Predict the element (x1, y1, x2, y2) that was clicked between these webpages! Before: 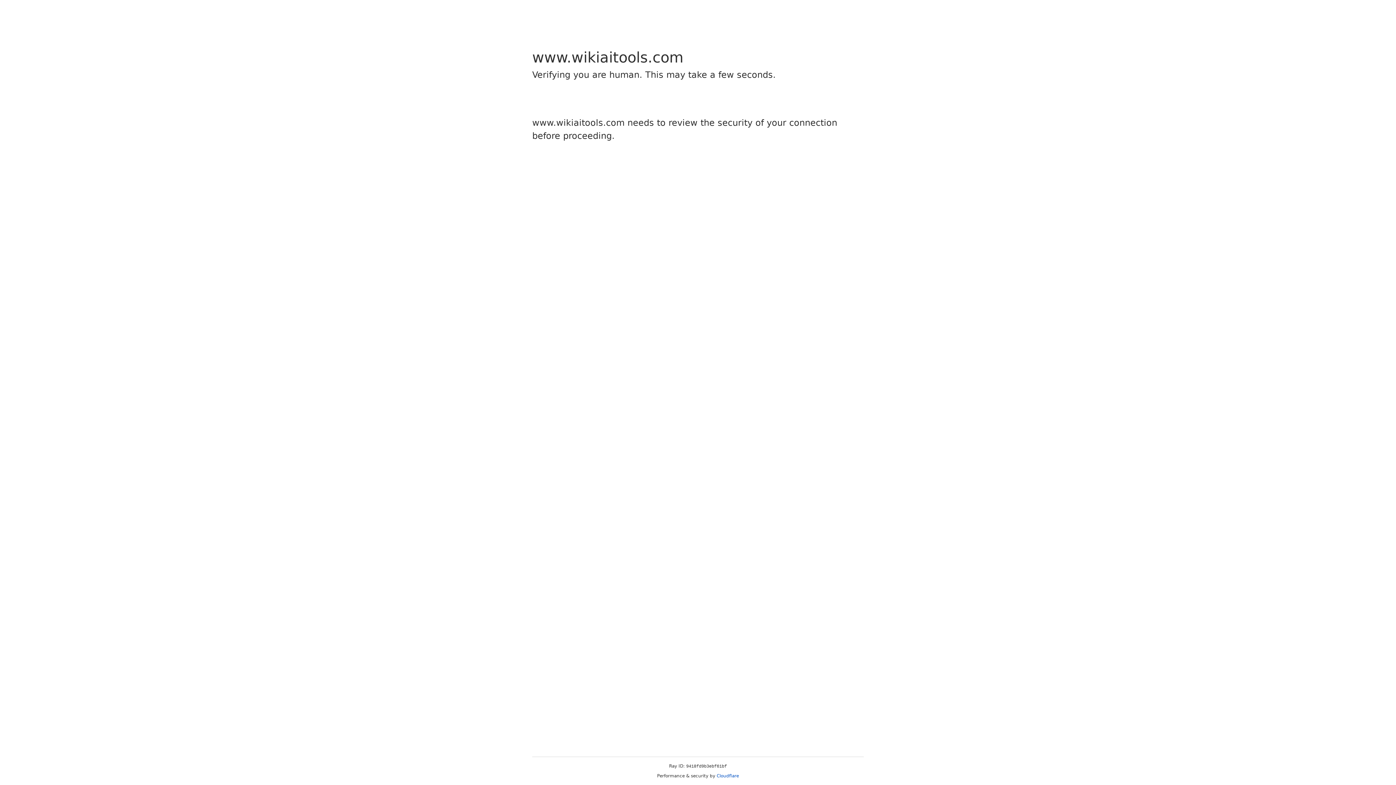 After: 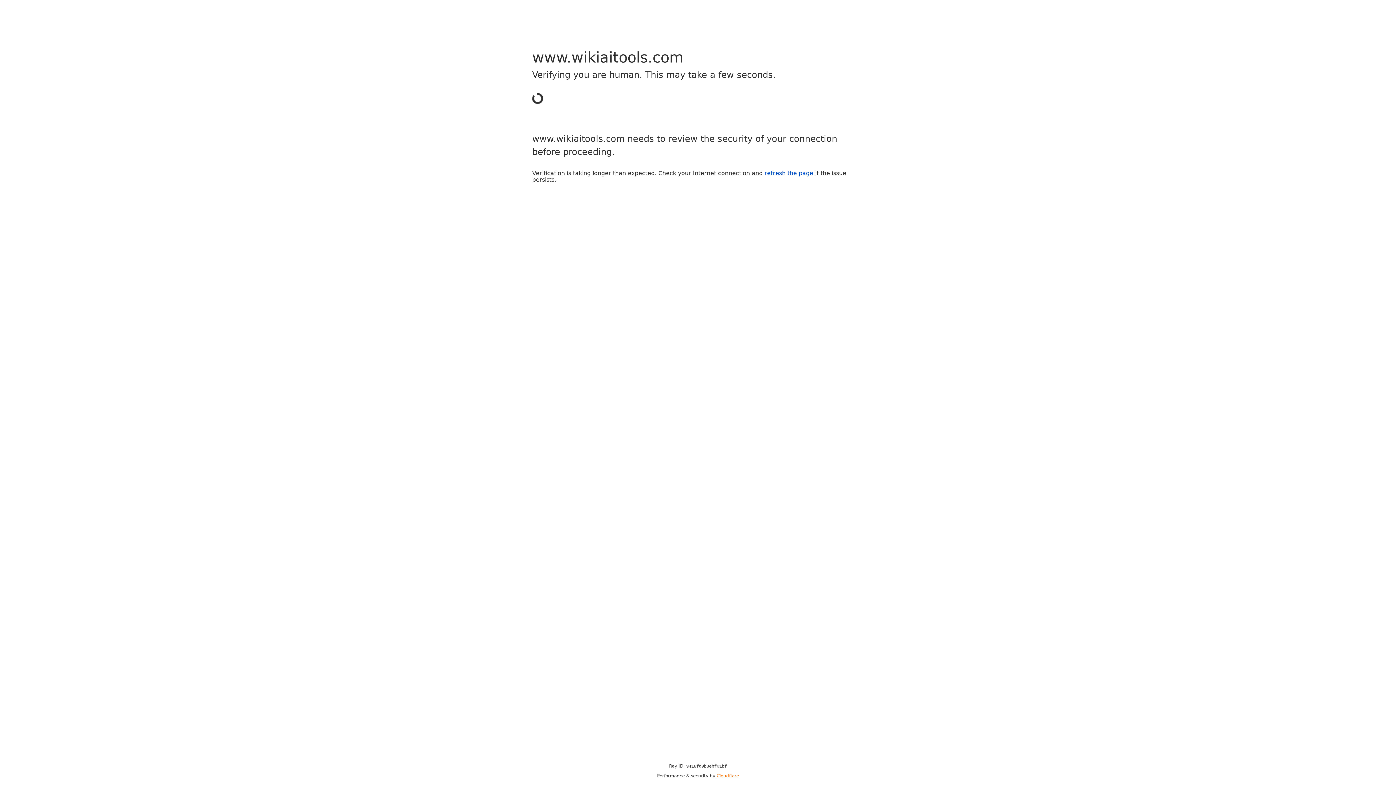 Action: bbox: (716, 773, 739, 778) label: Cloudflare